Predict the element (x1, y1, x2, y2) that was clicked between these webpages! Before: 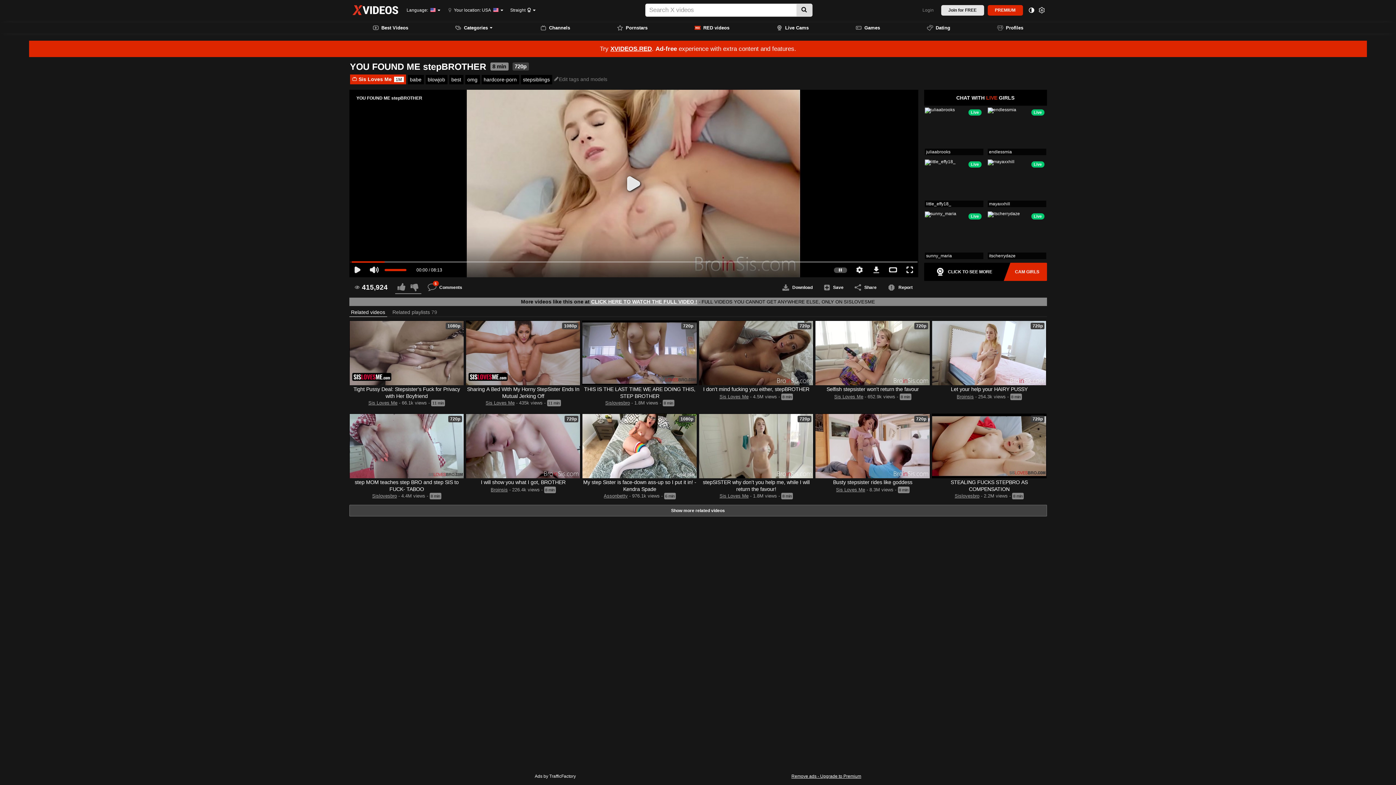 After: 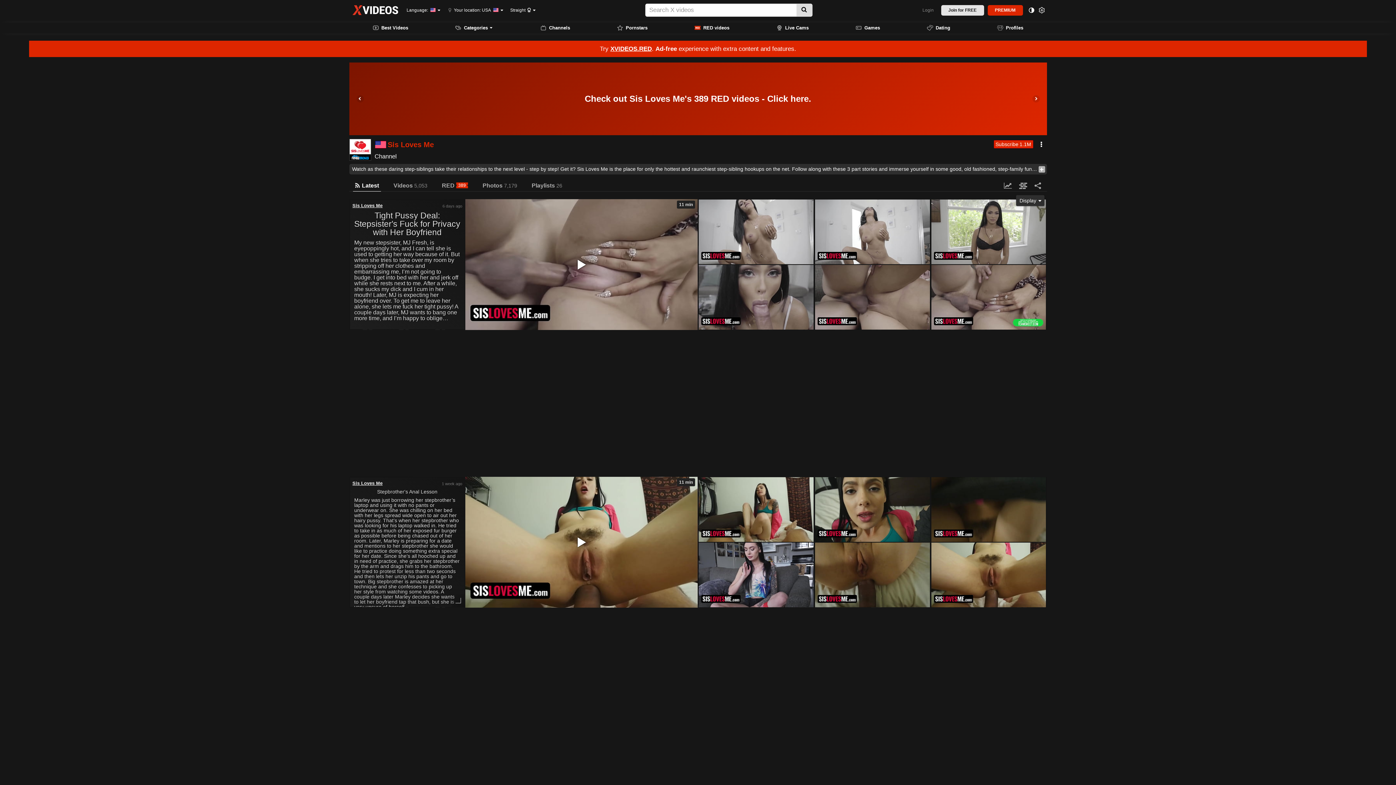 Action: bbox: (836, 487, 865, 492) label: Sis Loves Me